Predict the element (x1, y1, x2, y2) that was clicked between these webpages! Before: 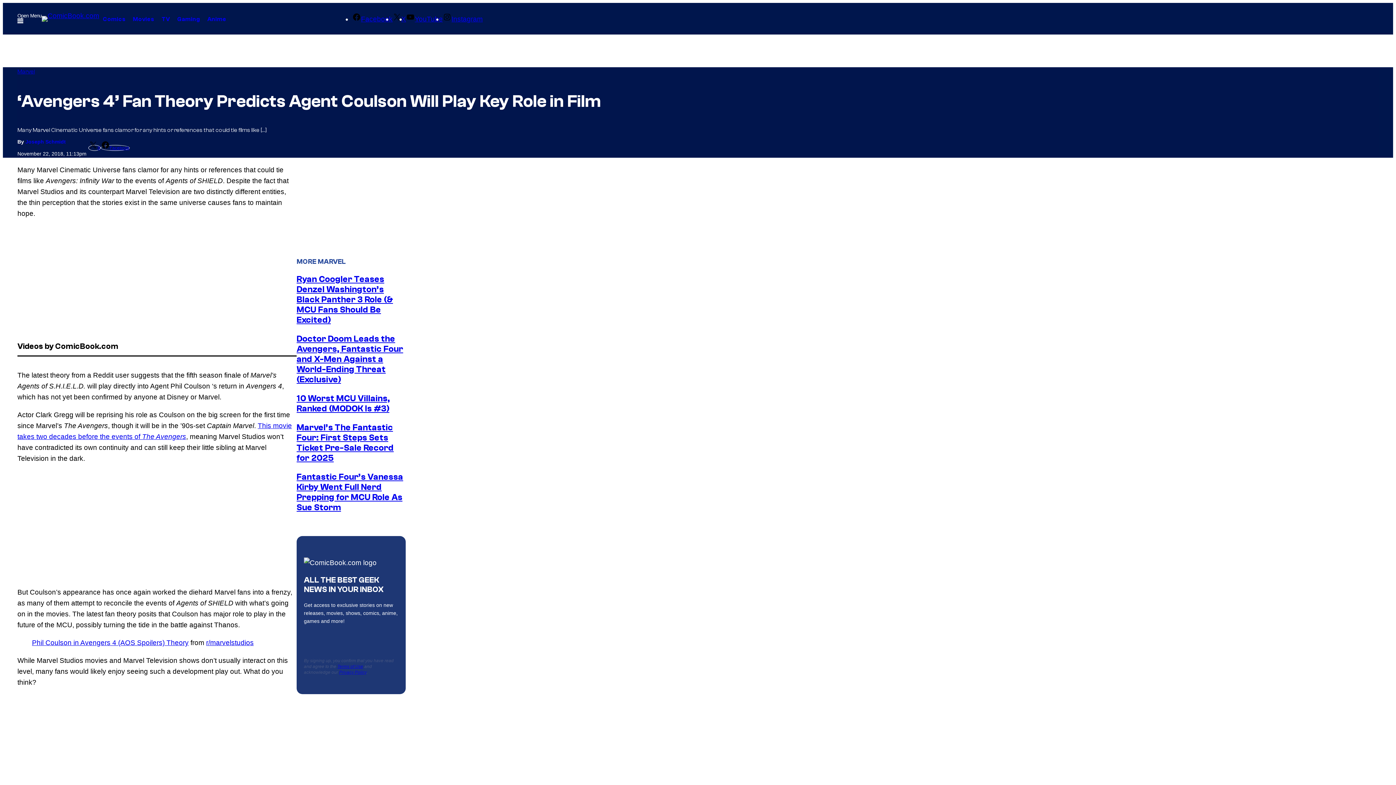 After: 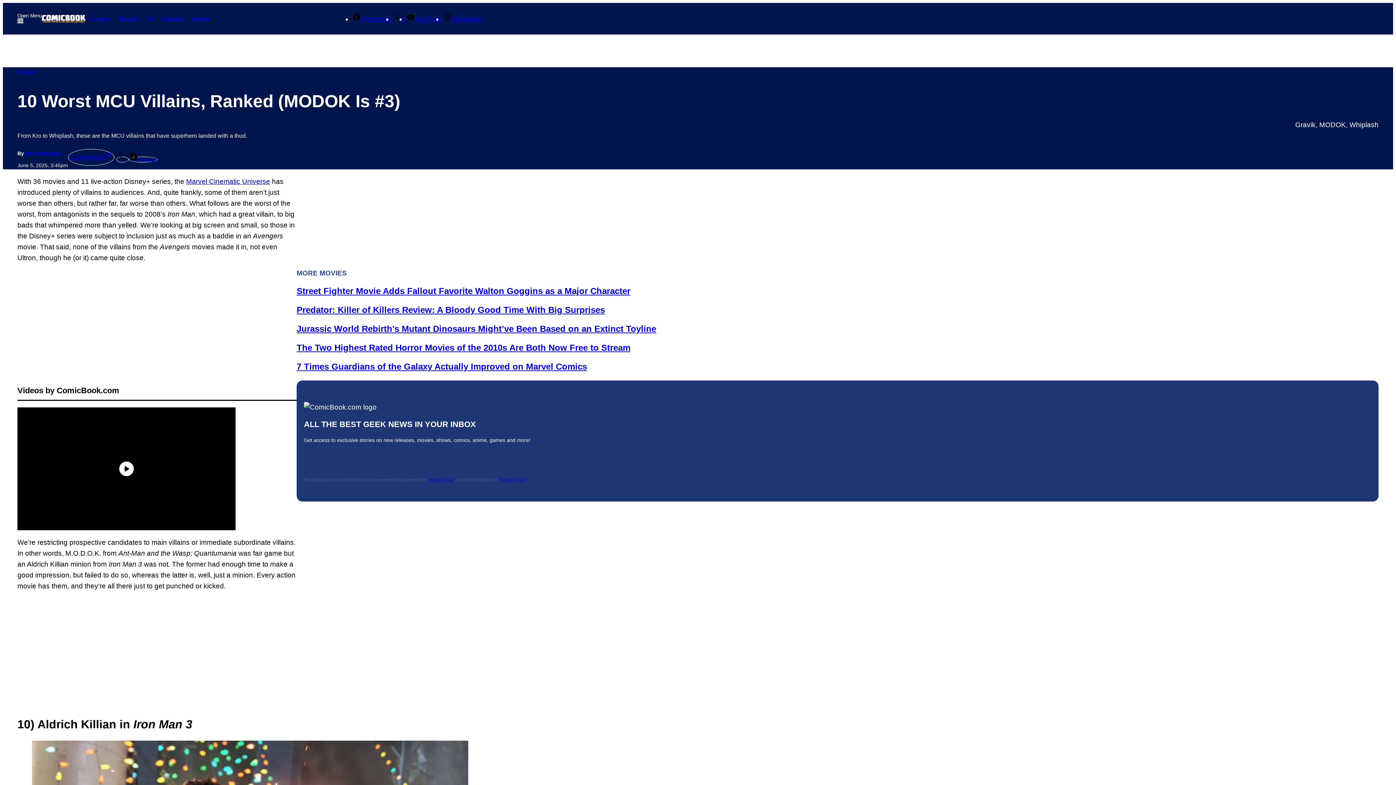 Action: label: 10 Worst MCU Villains, Ranked (MODOK Is #3) bbox: (296, 393, 390, 413)